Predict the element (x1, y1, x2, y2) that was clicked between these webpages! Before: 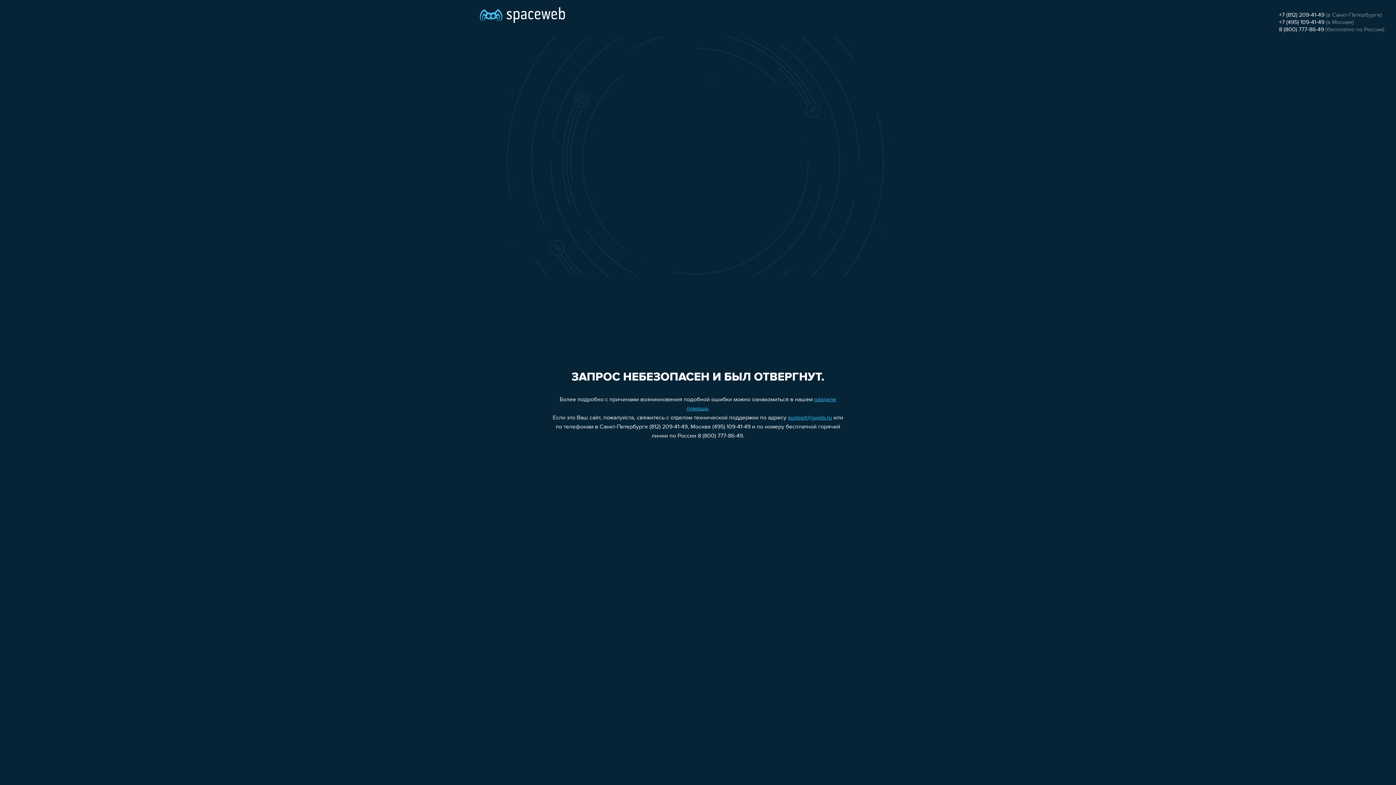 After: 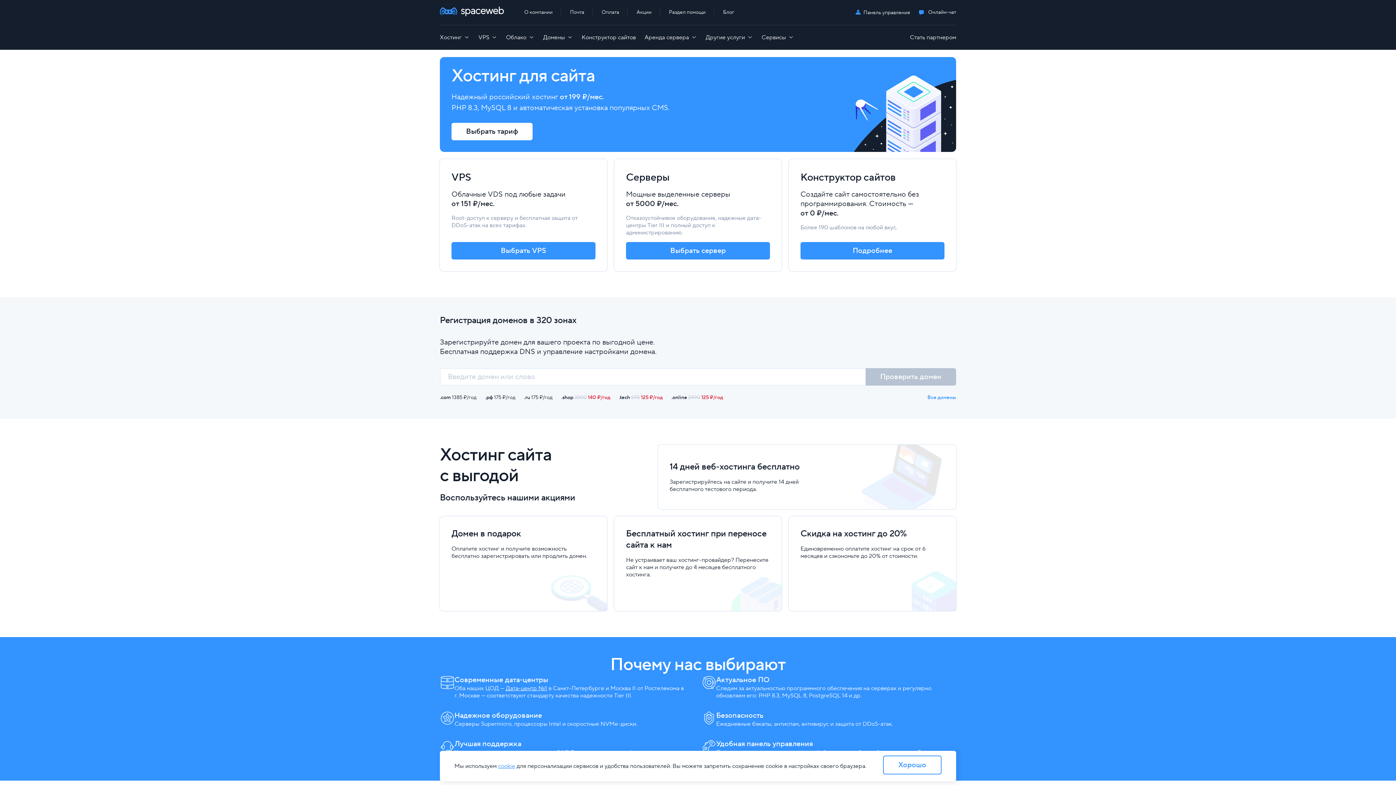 Action: bbox: (480, 0, 565, 25)